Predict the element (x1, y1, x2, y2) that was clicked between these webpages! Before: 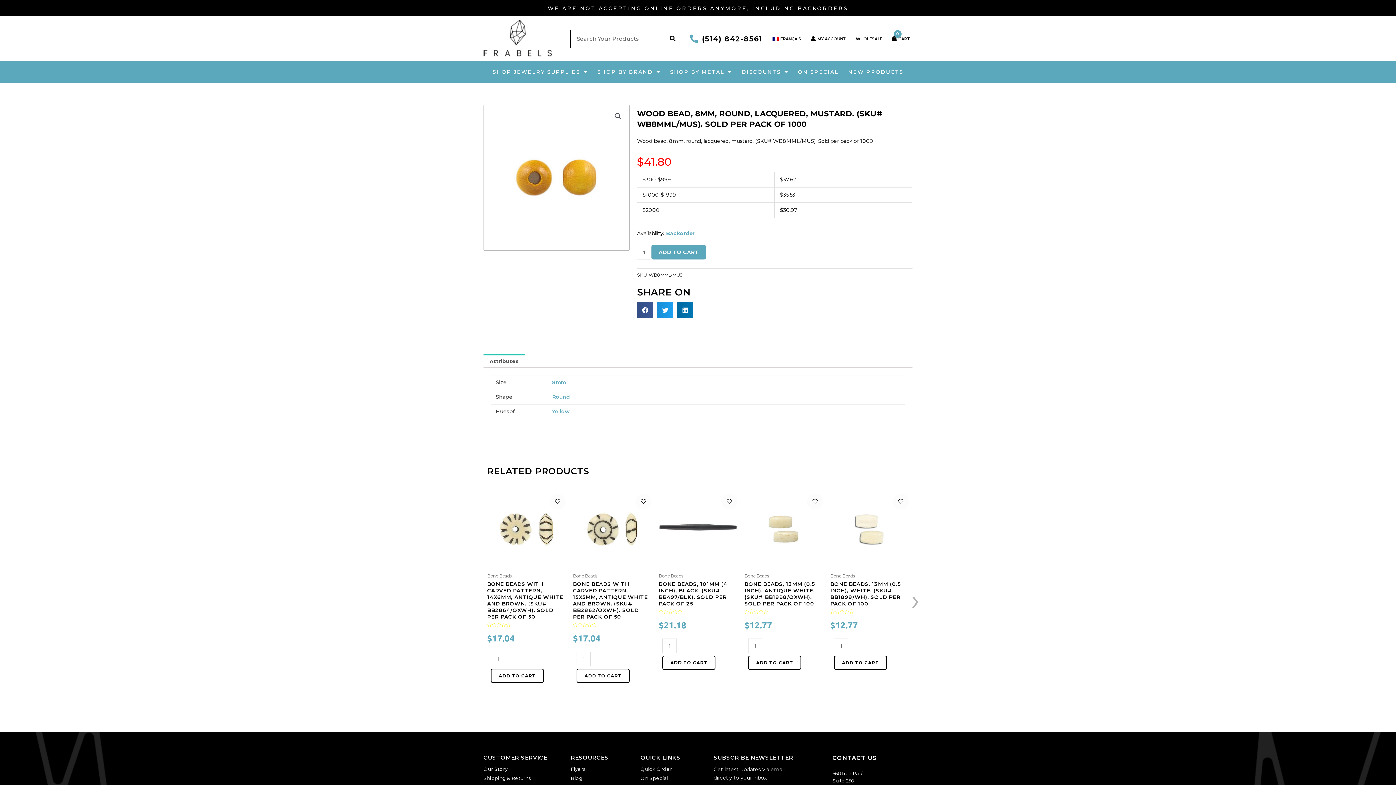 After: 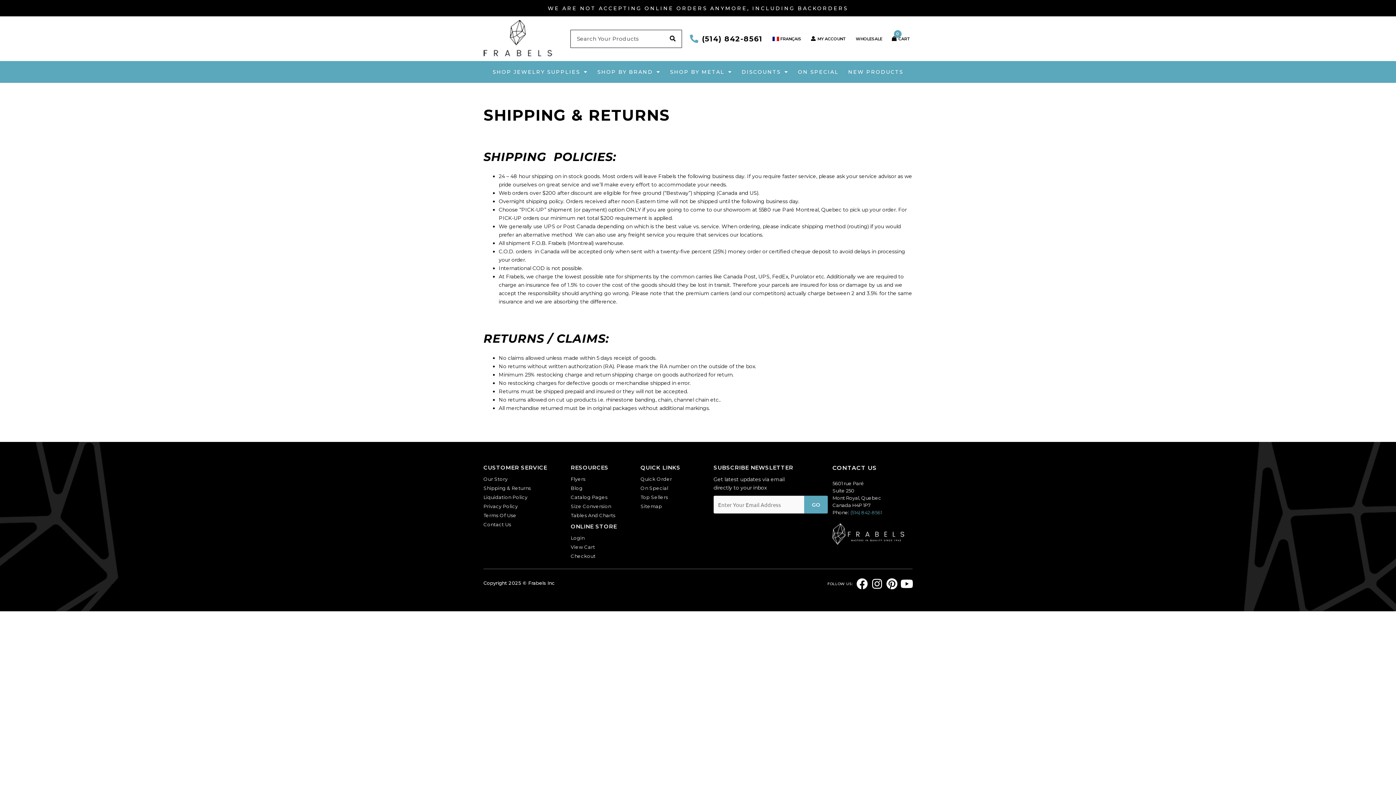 Action: bbox: (483, 774, 563, 782) label: Shipping & Returns